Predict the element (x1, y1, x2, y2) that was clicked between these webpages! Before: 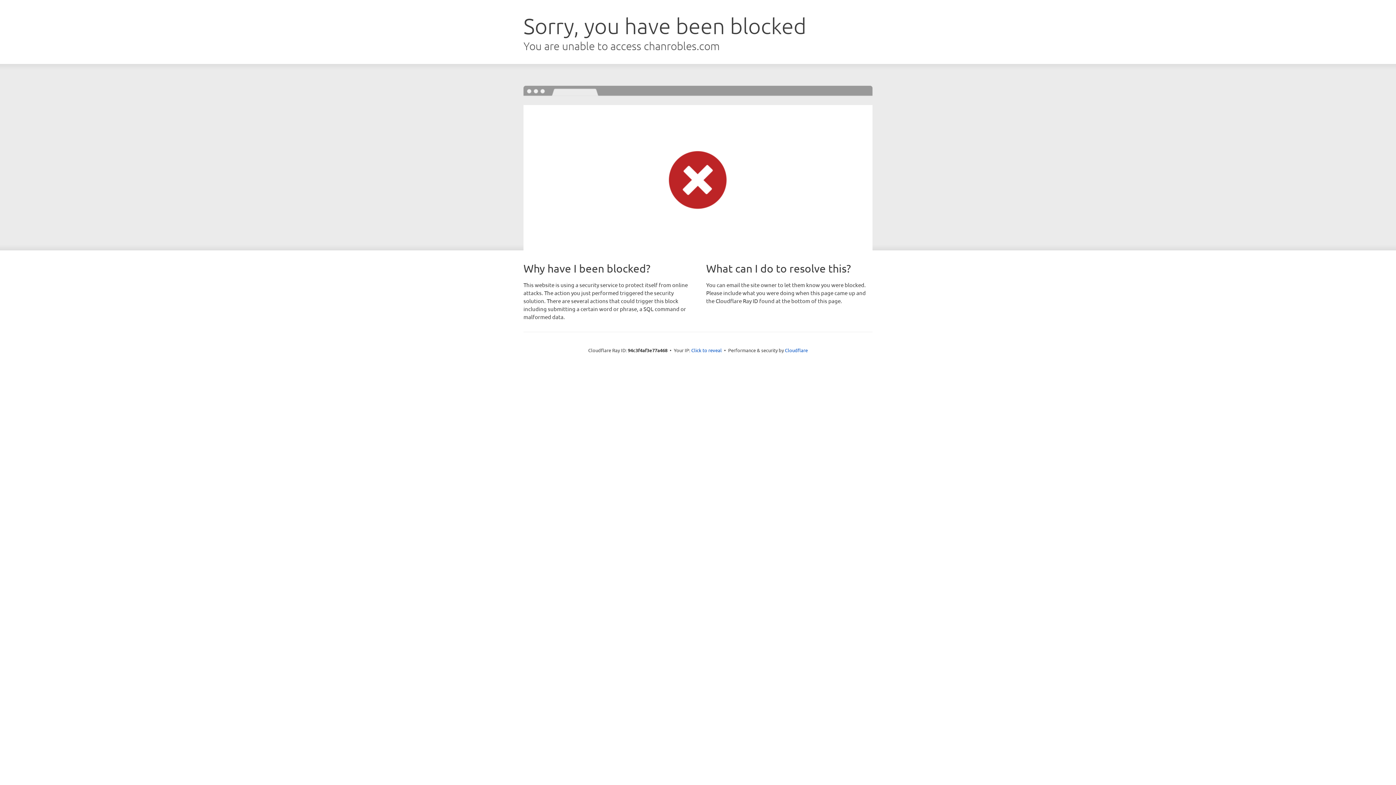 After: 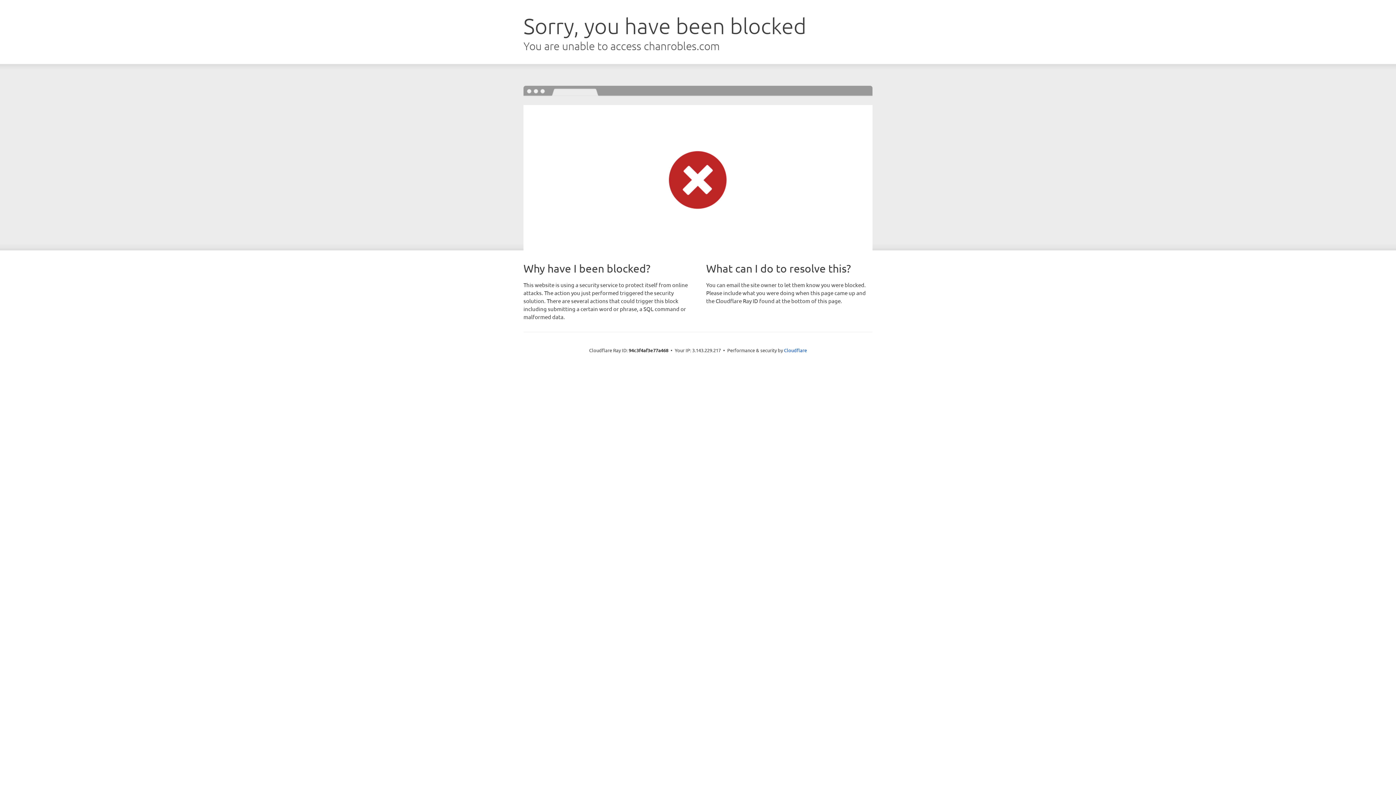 Action: label: Click to reveal bbox: (691, 346, 722, 353)